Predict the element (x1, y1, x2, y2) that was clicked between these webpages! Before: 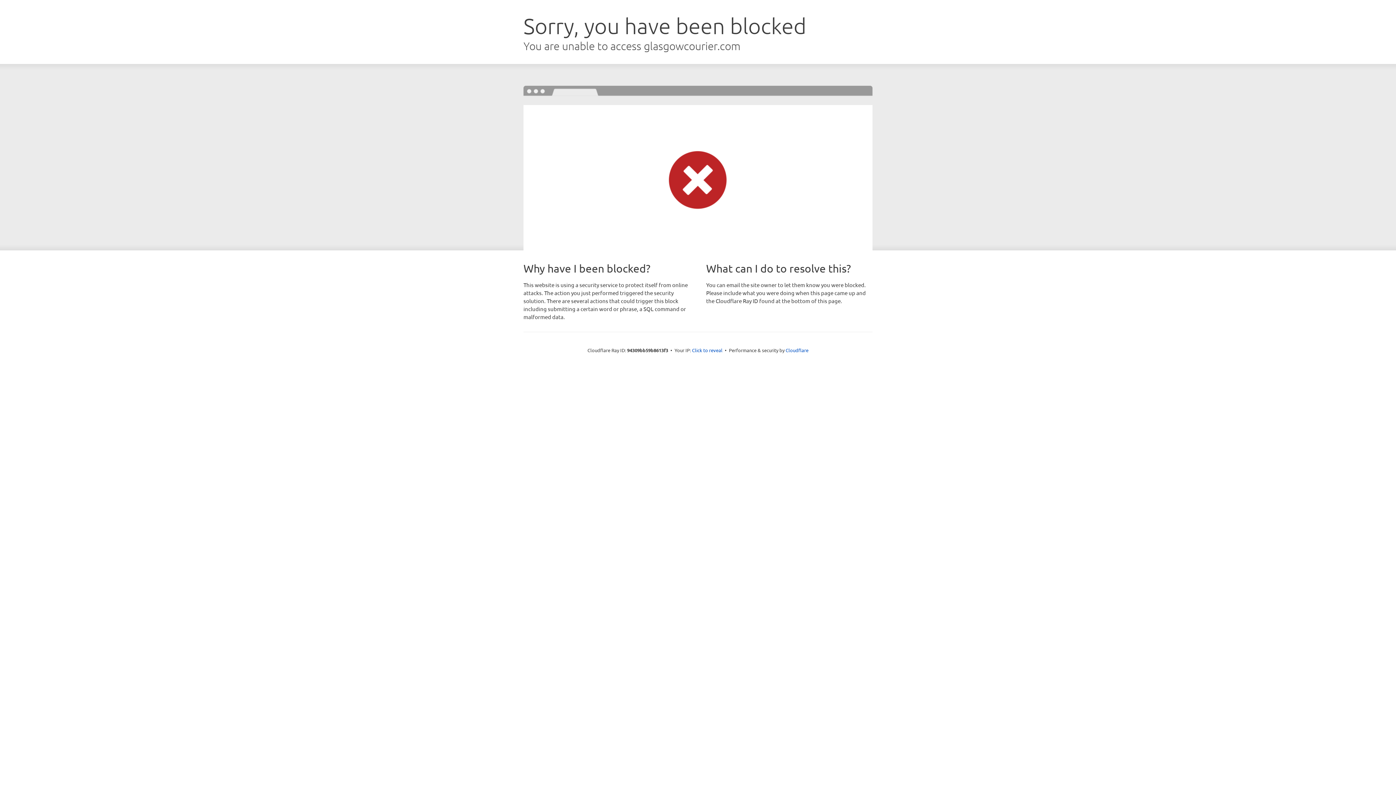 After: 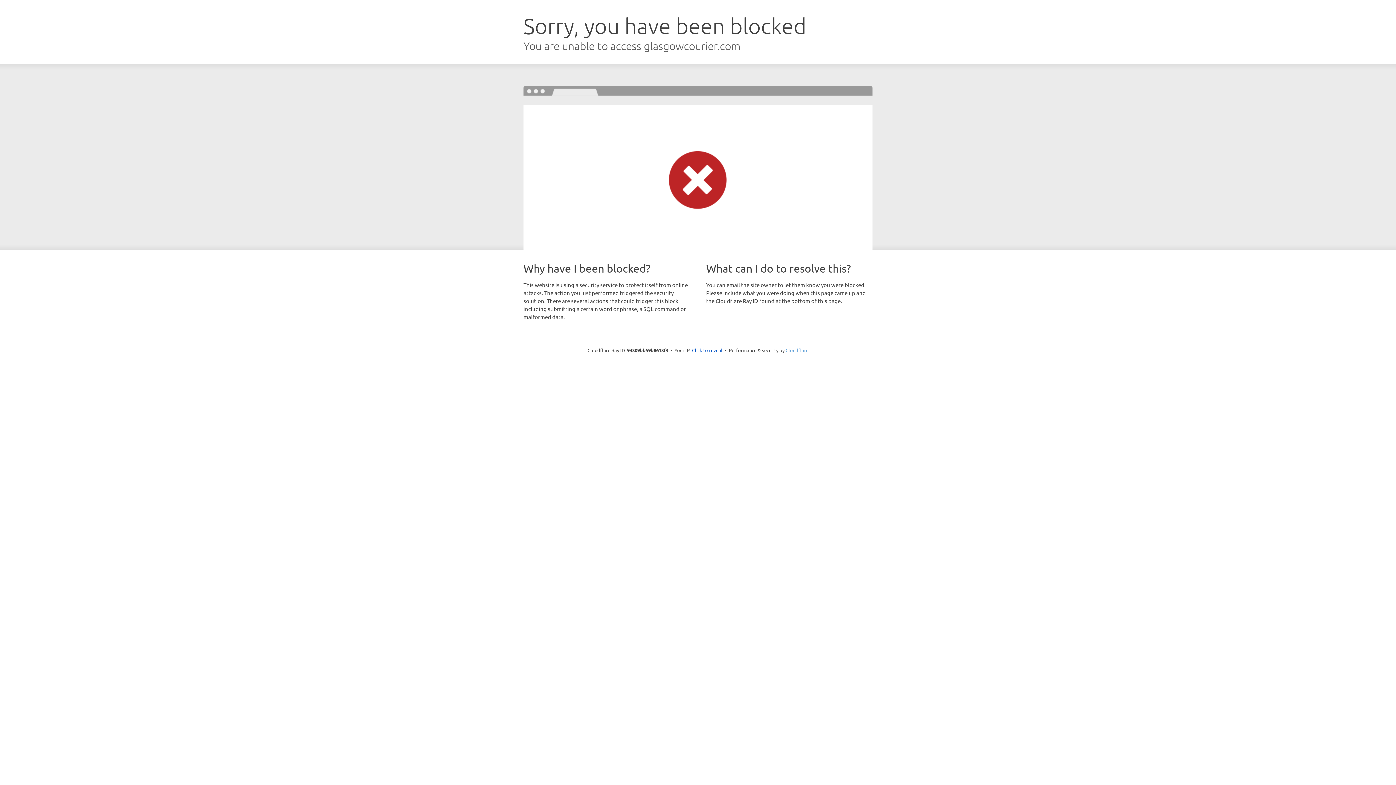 Action: label: Cloudflare bbox: (785, 347, 808, 353)